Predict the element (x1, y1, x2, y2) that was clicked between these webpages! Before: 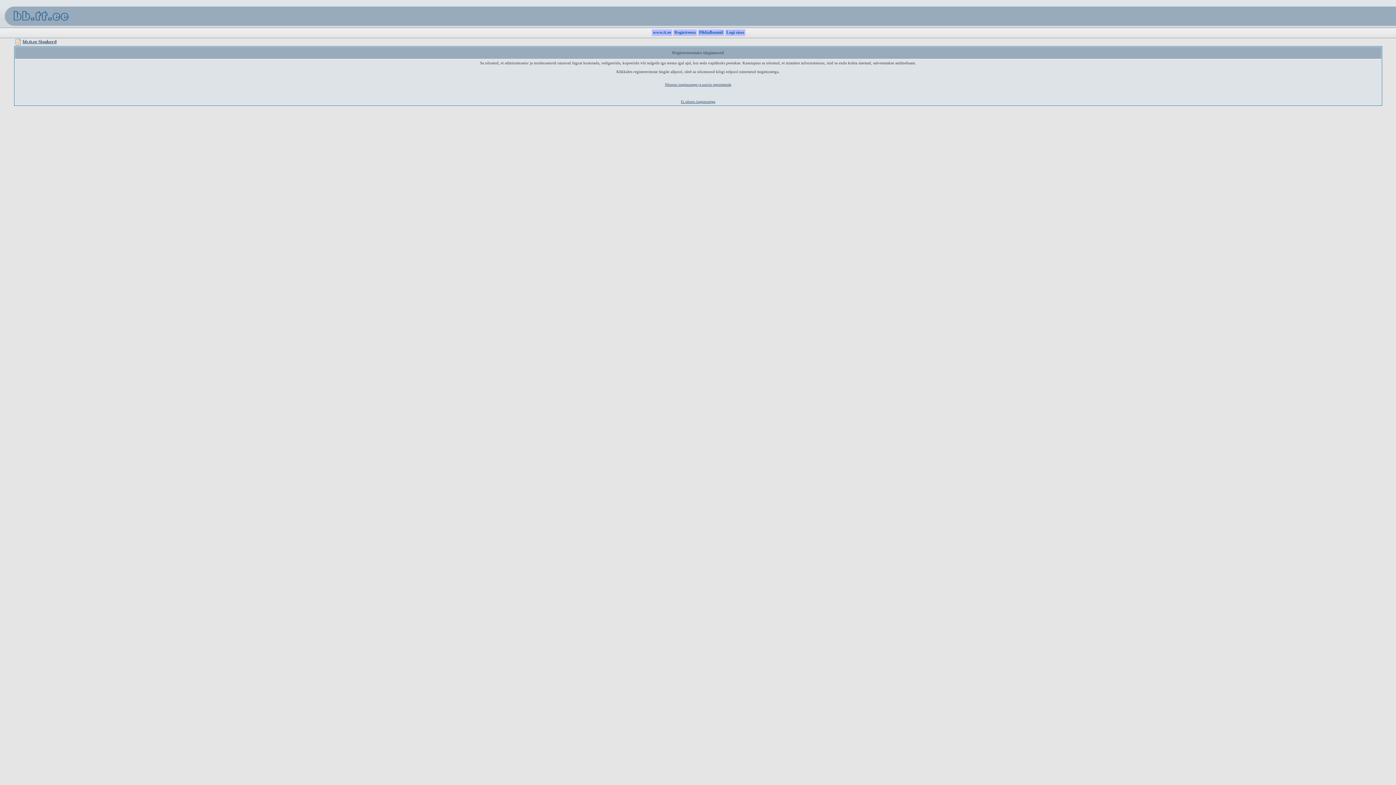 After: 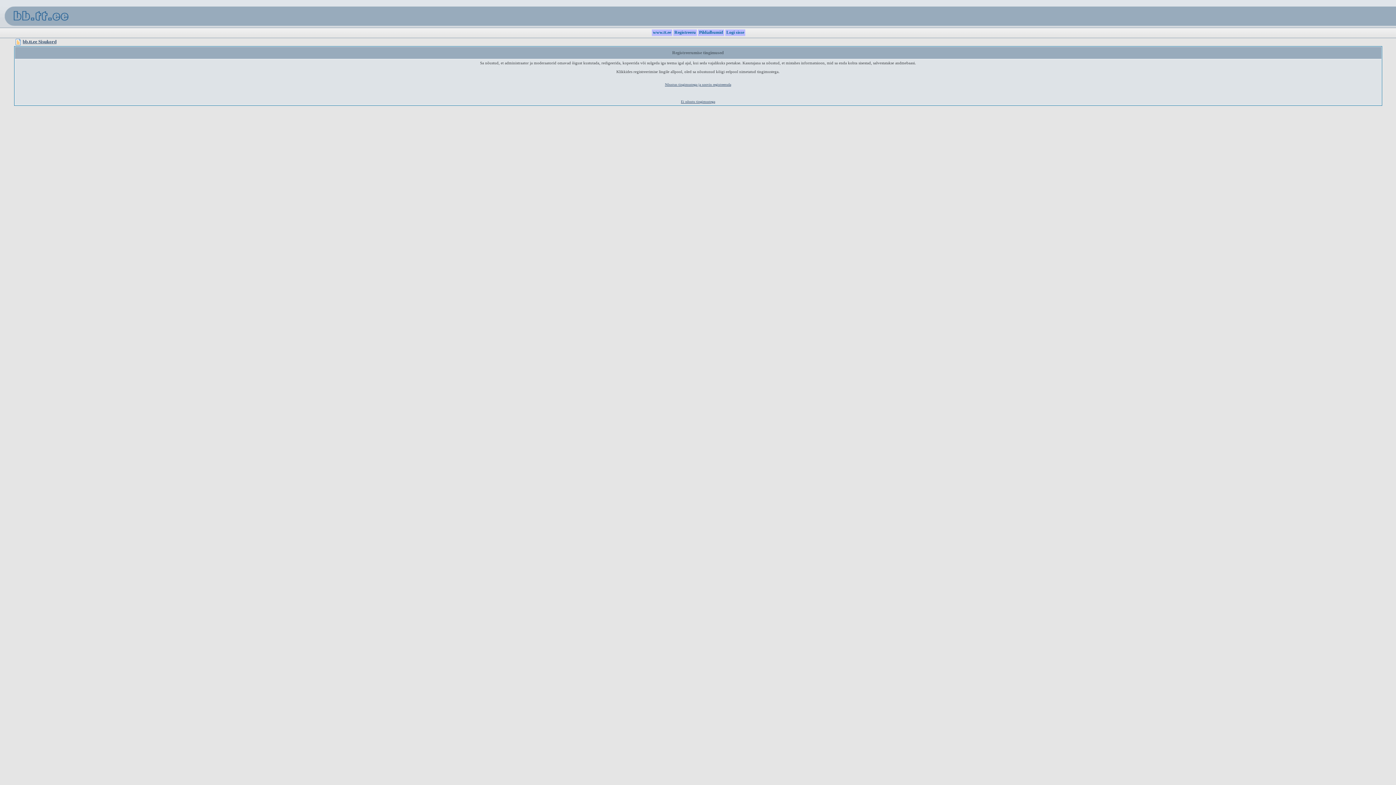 Action: bbox: (673, 29, 697, 34) label:  Registreeru 